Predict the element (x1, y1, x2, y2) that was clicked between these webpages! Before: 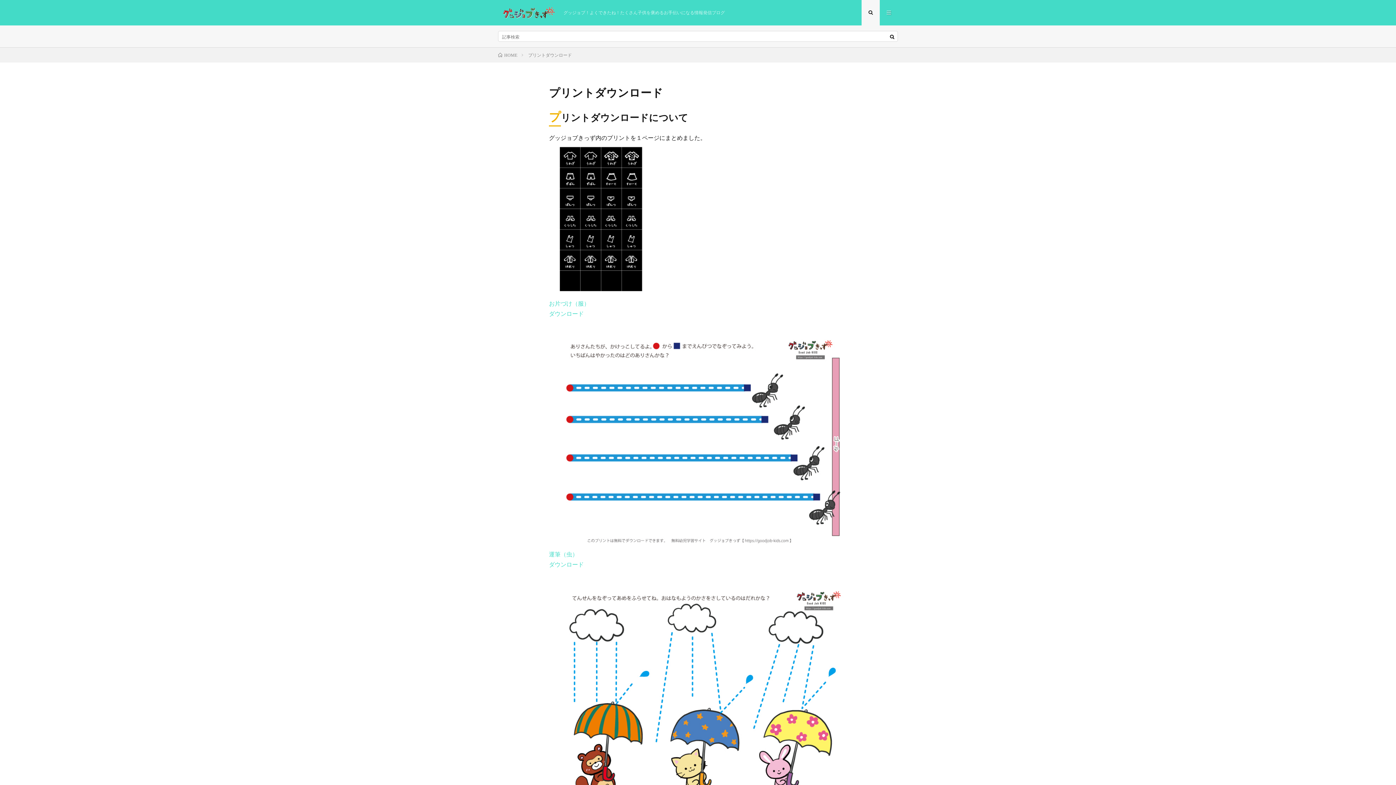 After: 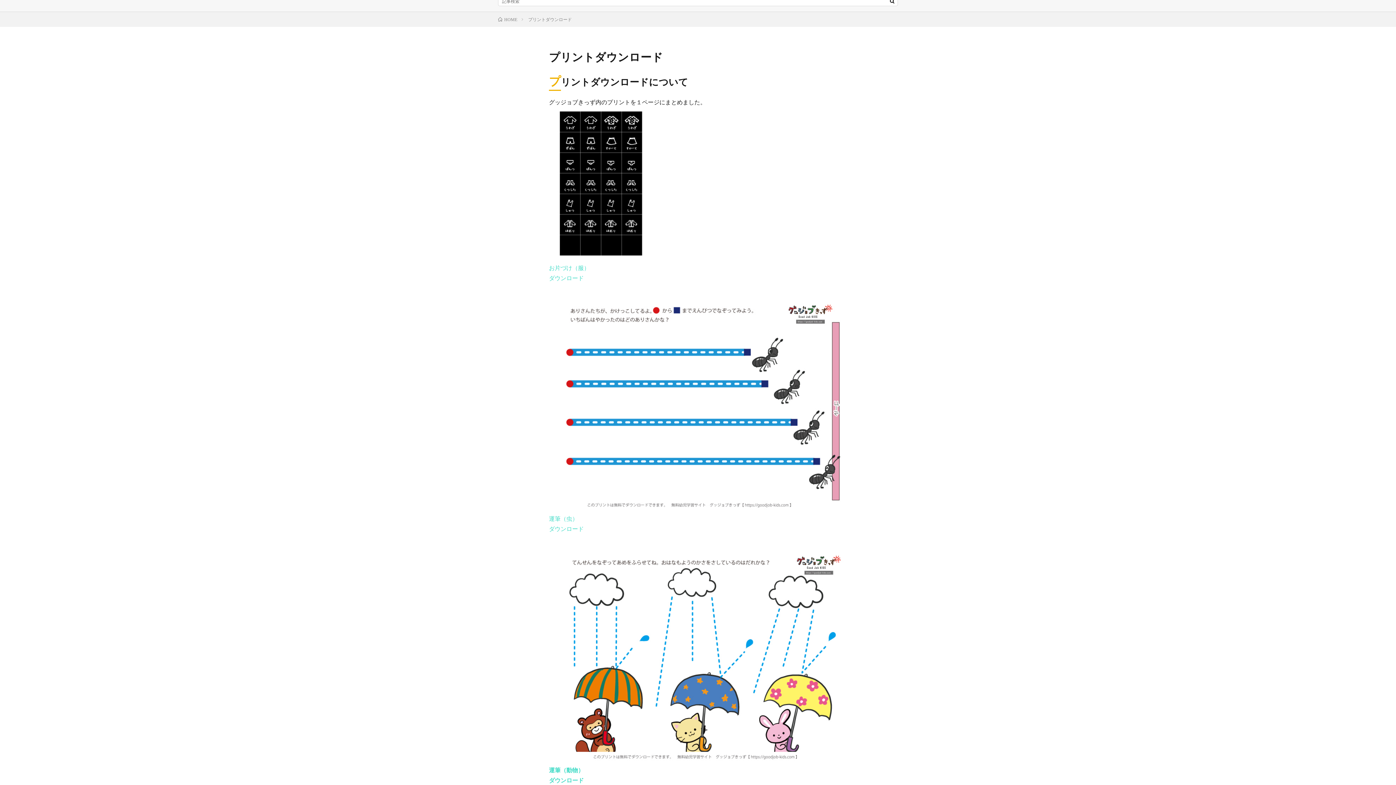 Action: label: 運筆（動物）
ダウンロード bbox: (549, 587, 847, 821)